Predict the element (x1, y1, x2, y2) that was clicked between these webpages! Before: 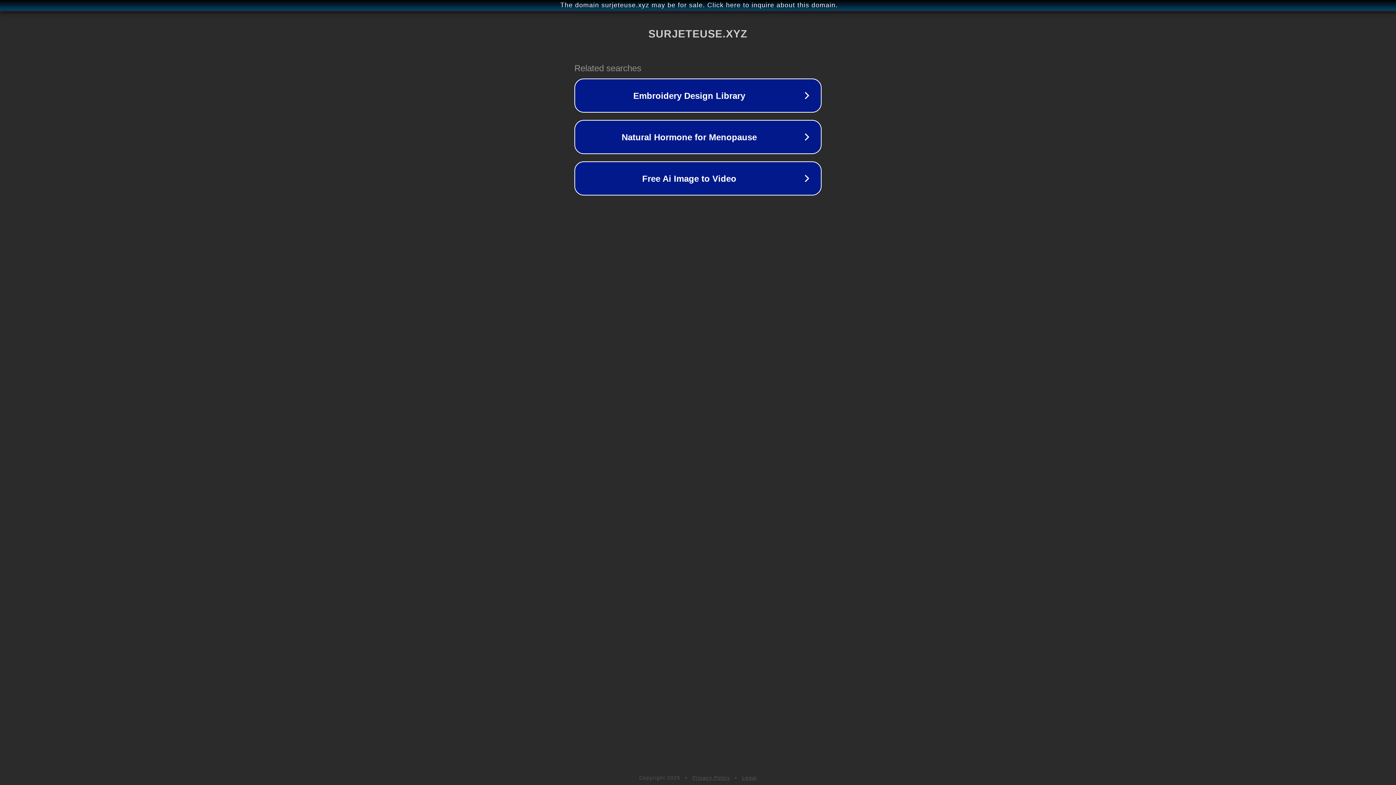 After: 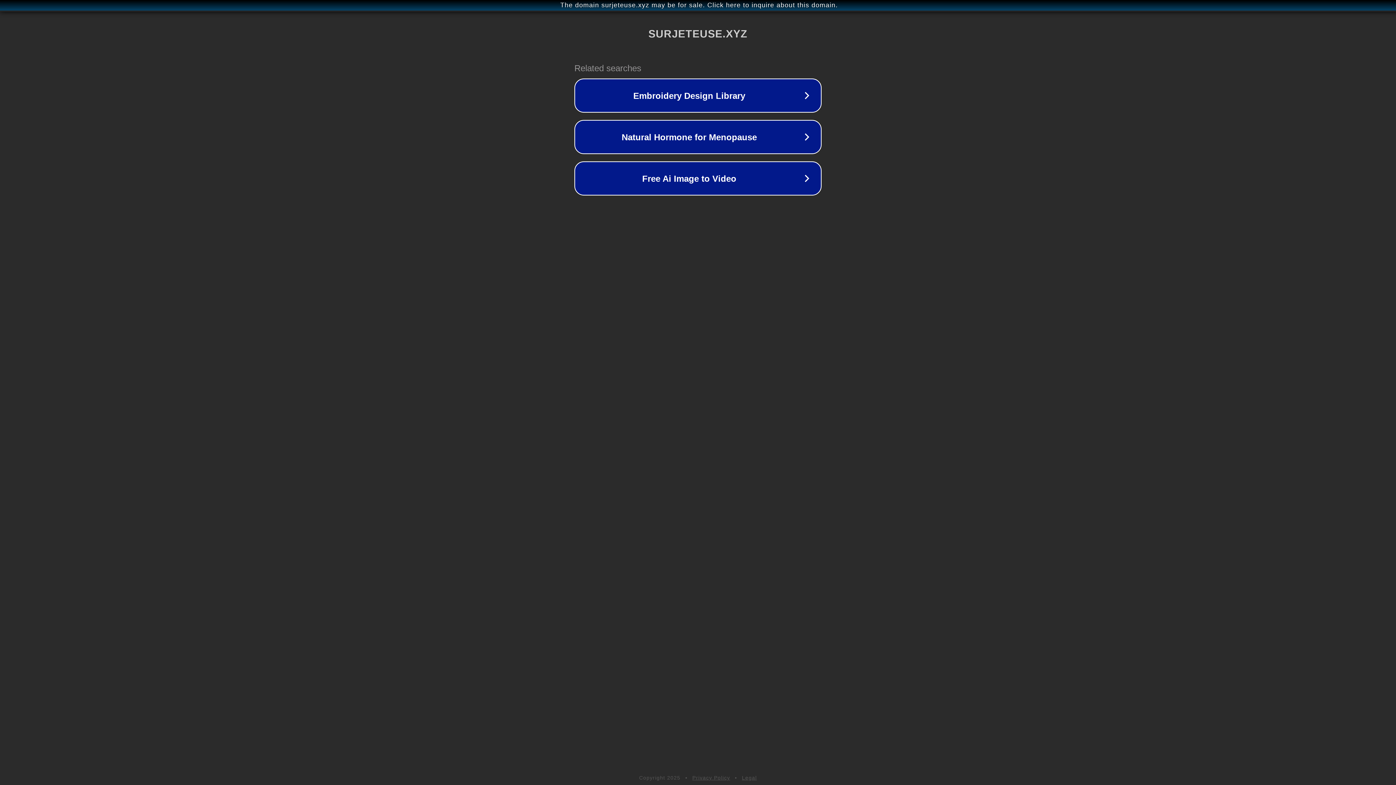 Action: label: Legal bbox: (742, 775, 757, 781)